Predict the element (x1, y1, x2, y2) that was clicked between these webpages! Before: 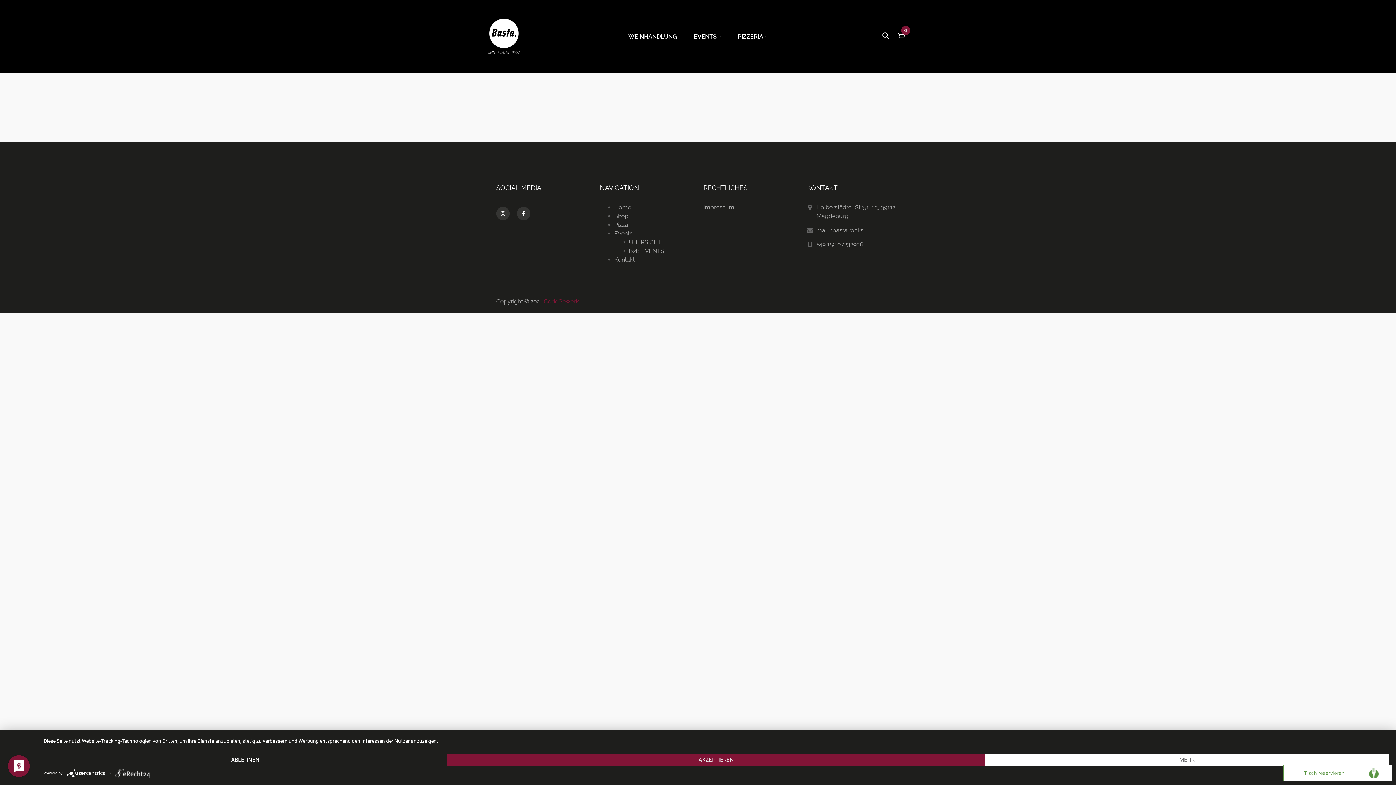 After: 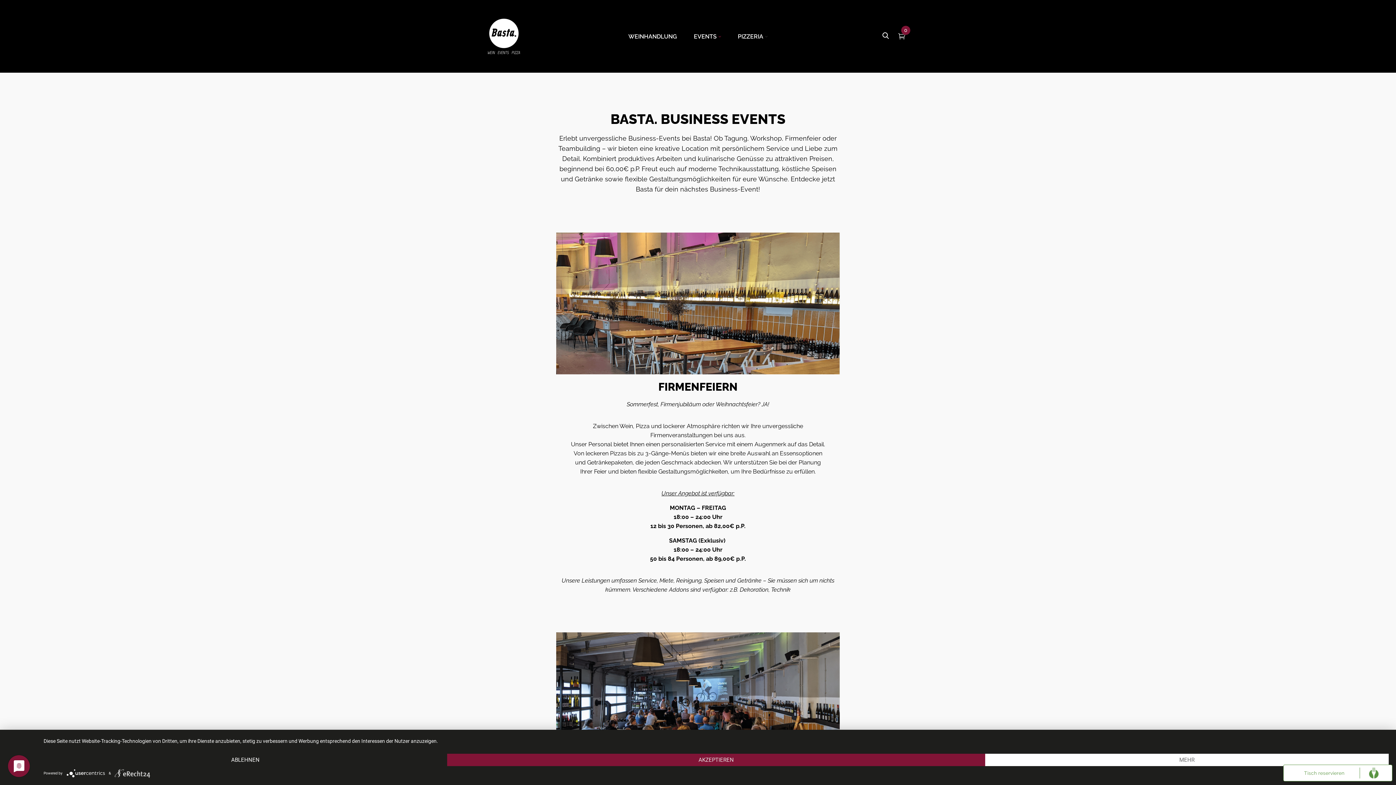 Action: bbox: (629, 247, 664, 254) label: B2B EVENTS